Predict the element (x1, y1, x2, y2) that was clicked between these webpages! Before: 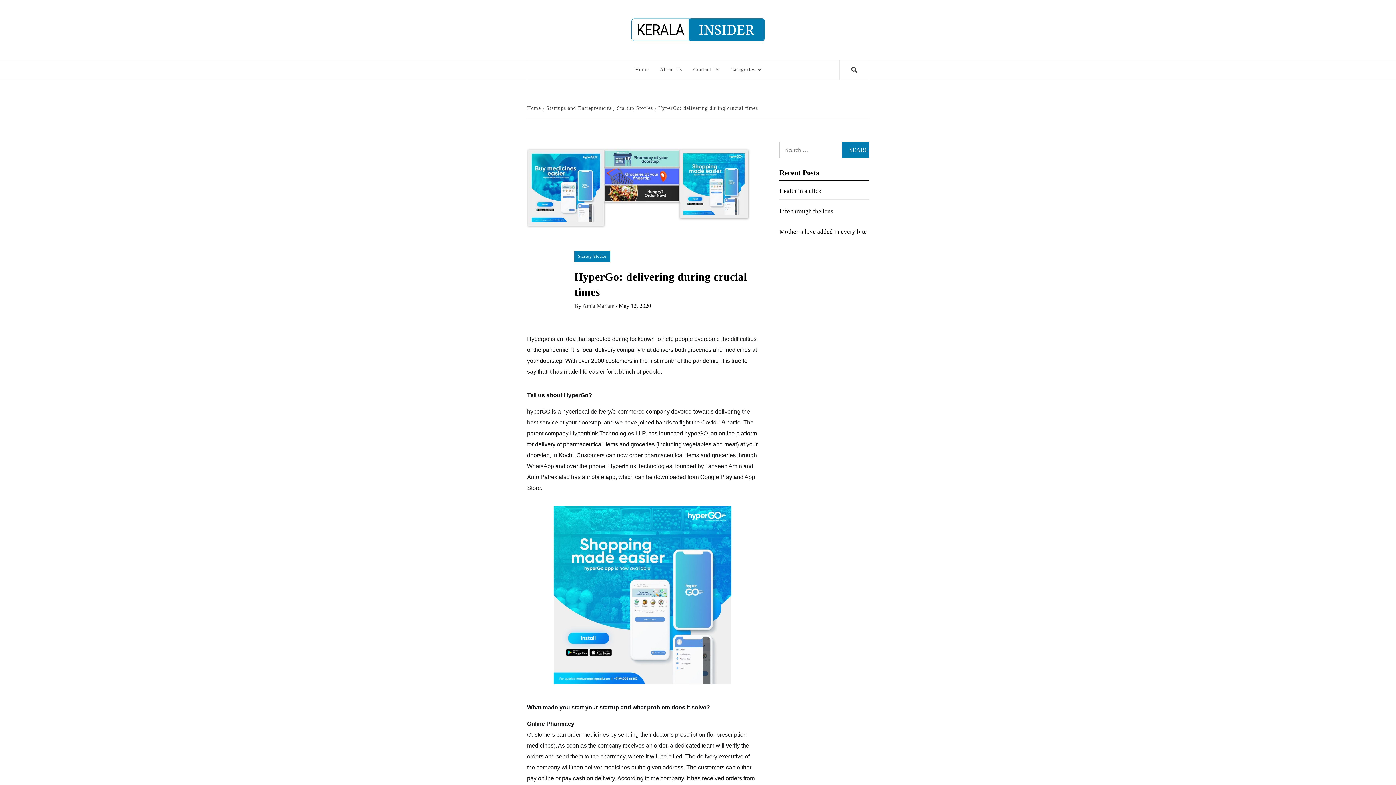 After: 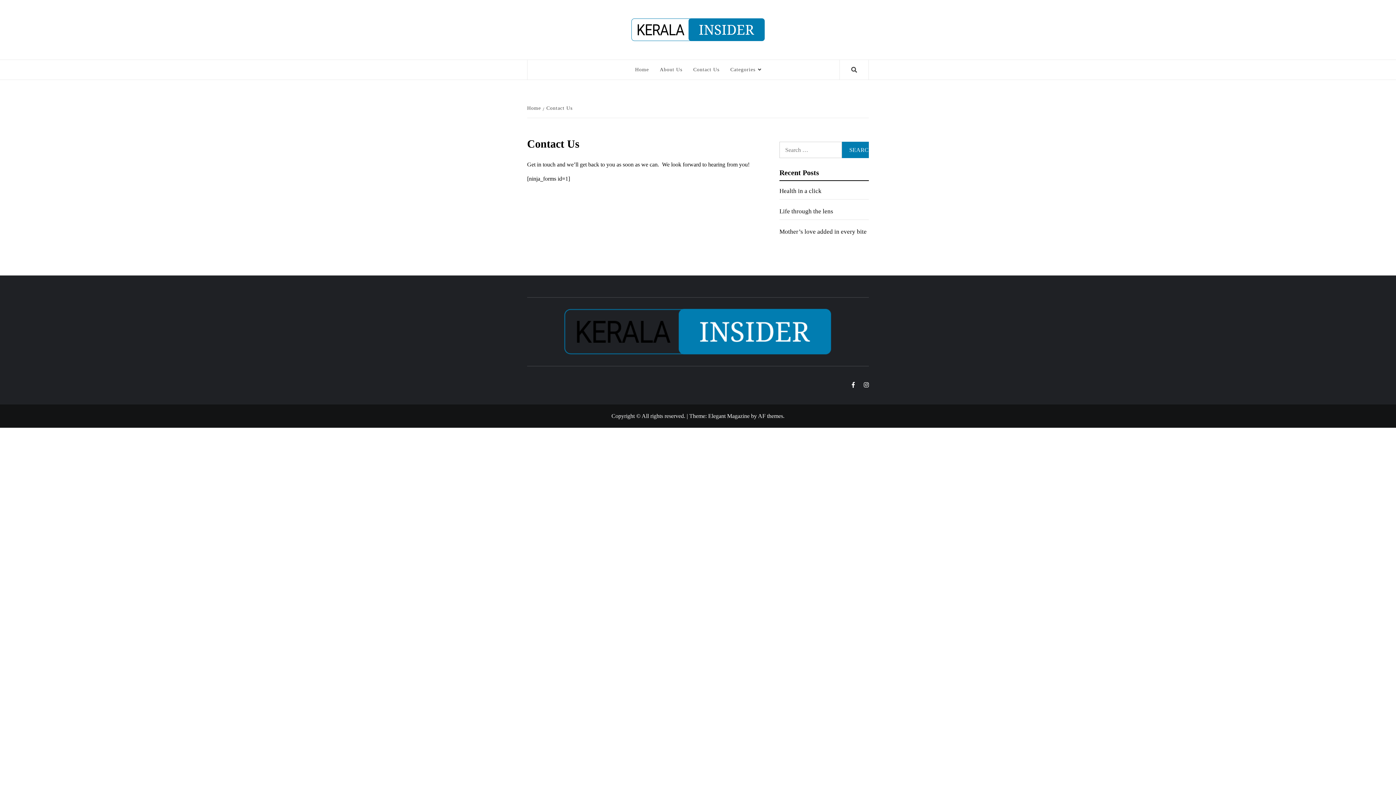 Action: bbox: (688, 60, 725, 79) label: Contact Us